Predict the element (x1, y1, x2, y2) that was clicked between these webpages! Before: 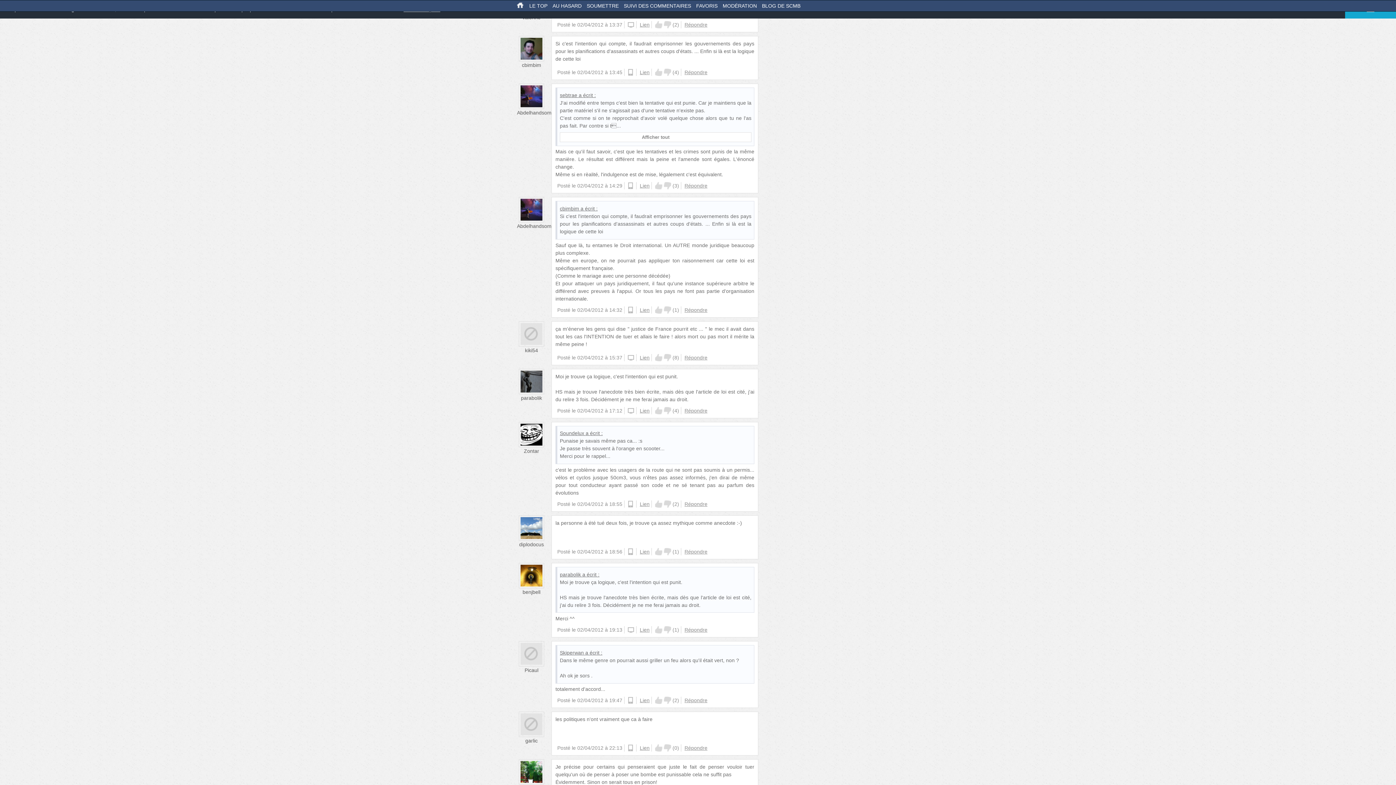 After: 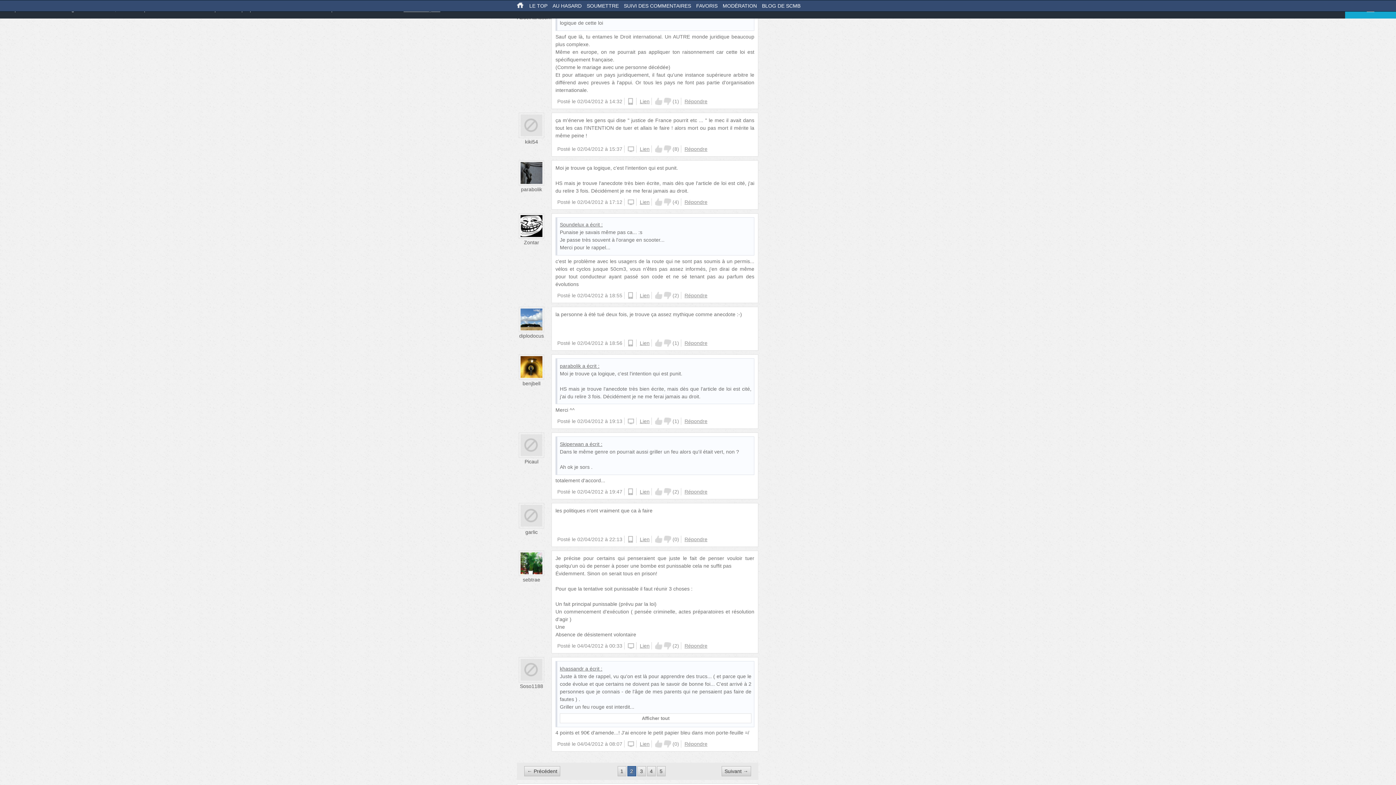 Action: bbox: (640, 307, 649, 312) label: Lien